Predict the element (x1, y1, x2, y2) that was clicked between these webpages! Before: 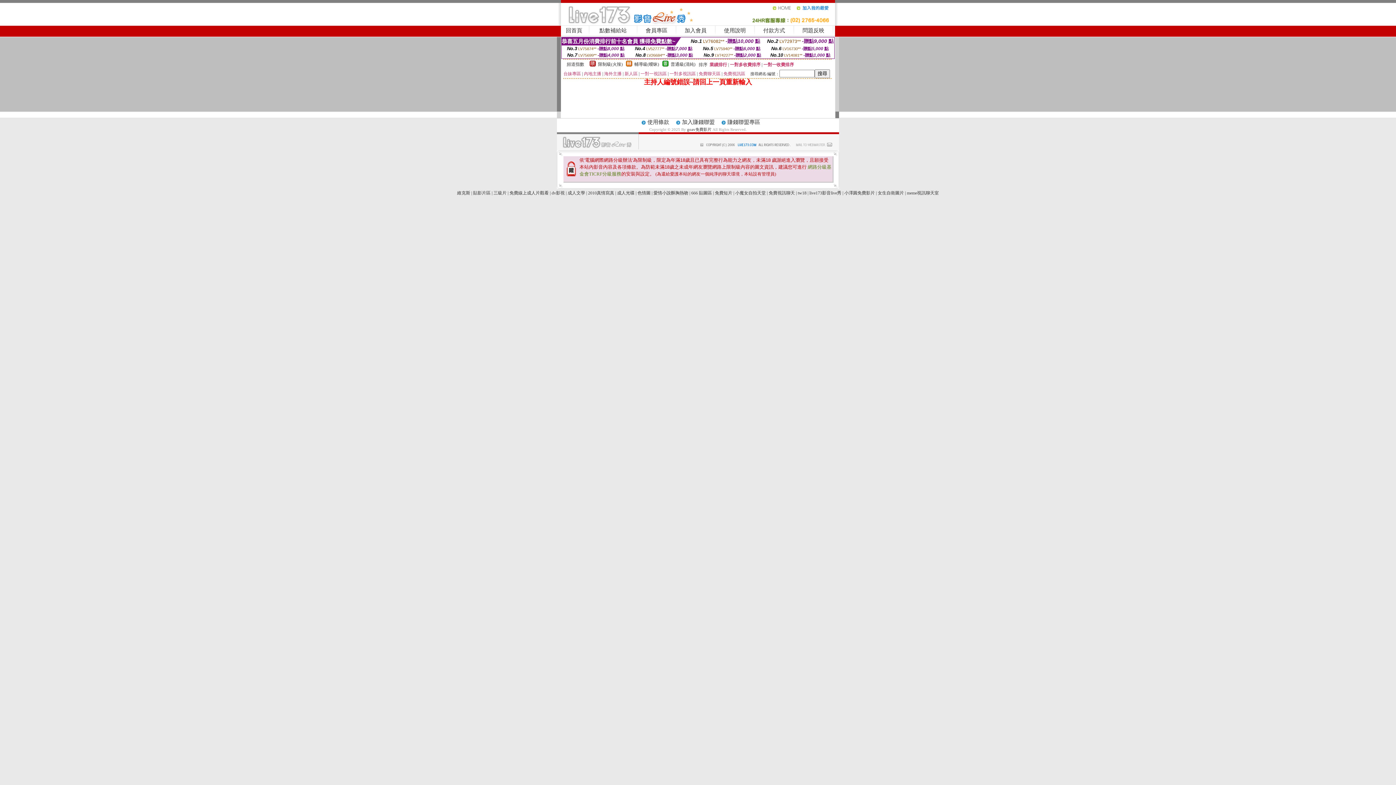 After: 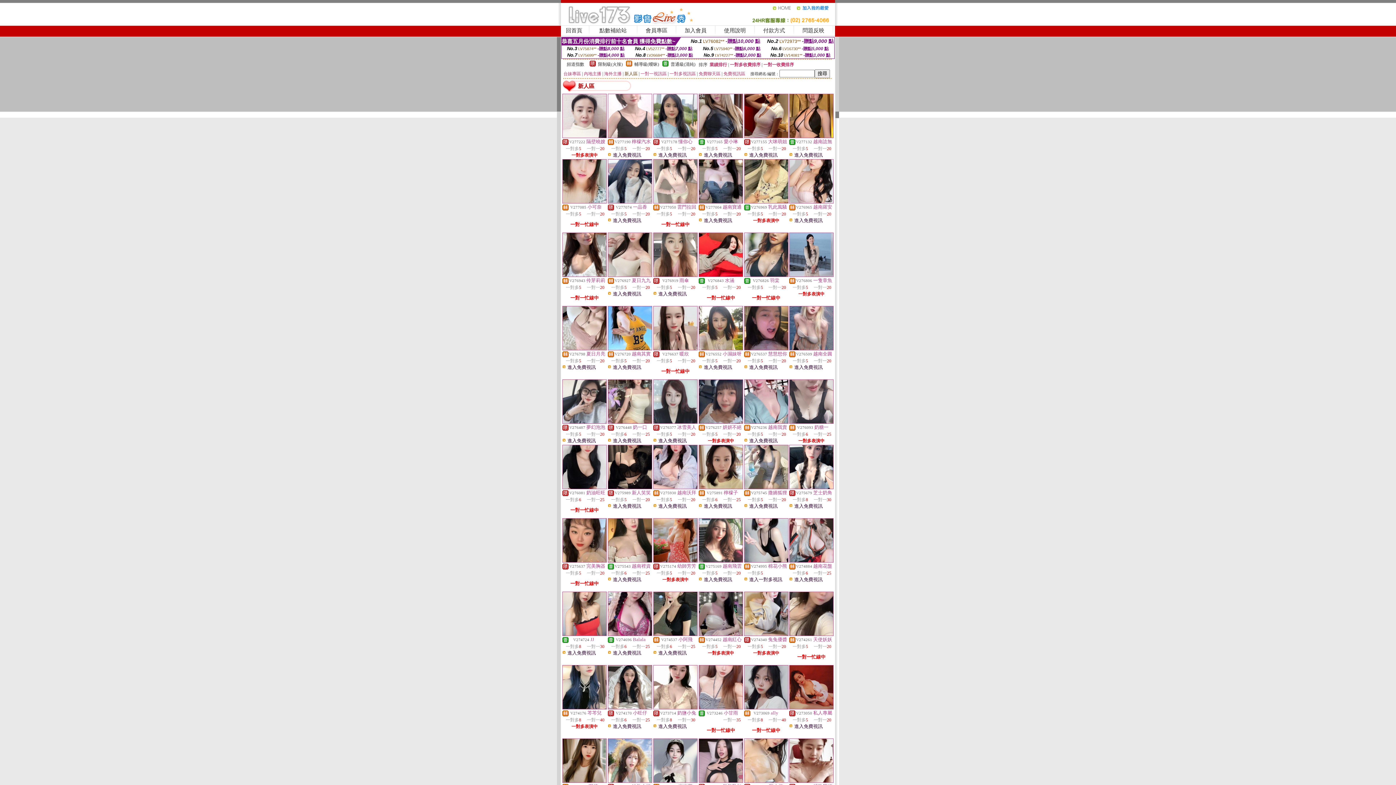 Action: label: 新人區 bbox: (624, 71, 637, 76)